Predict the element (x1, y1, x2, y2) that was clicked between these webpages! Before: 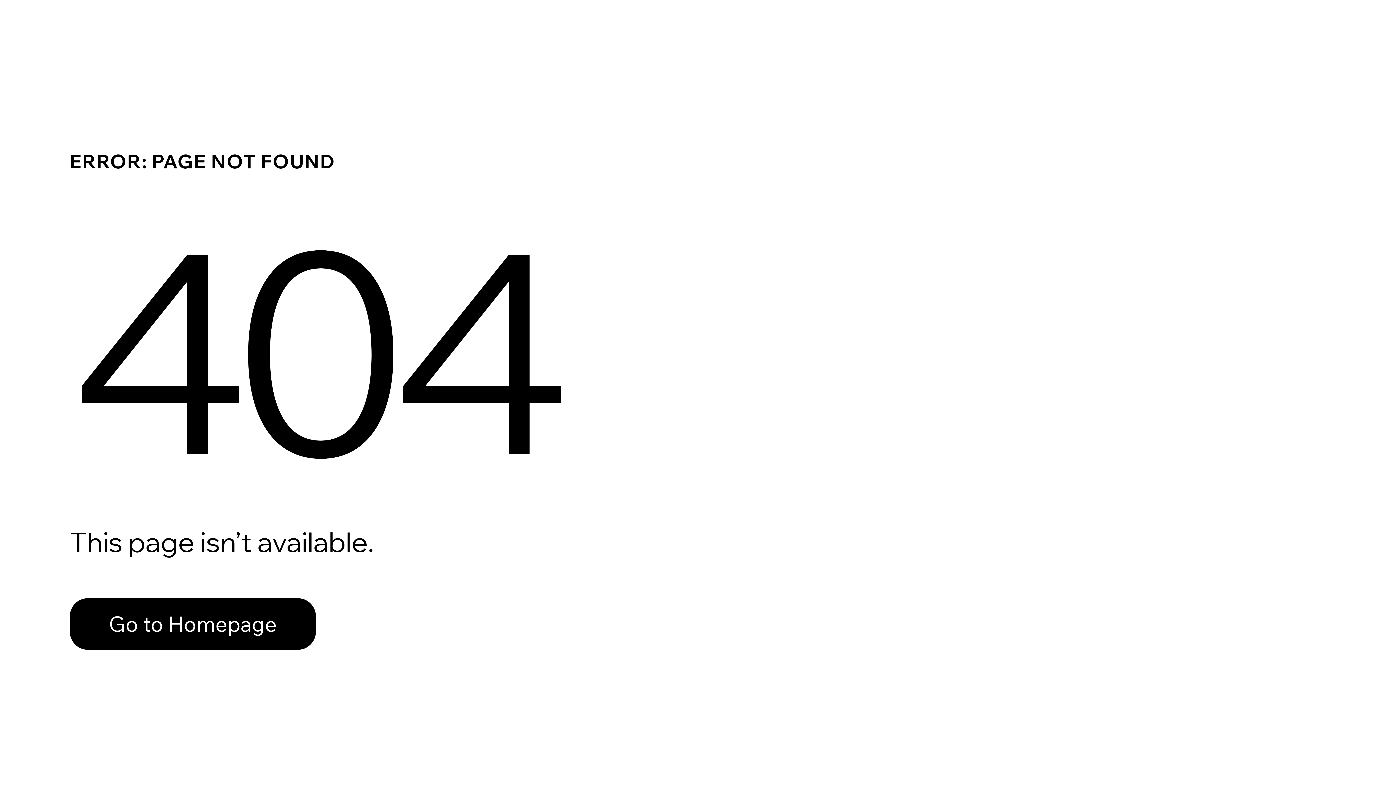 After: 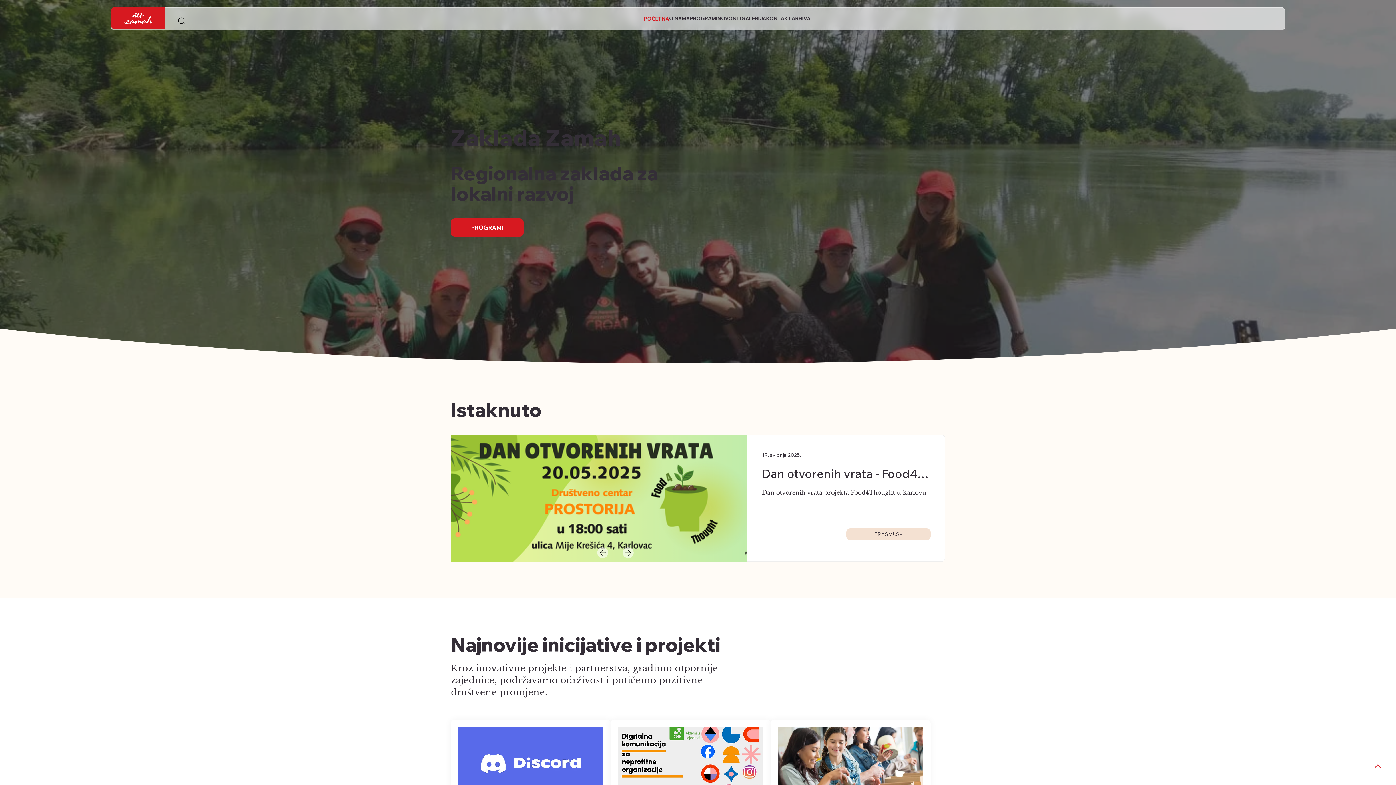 Action: label: Go to Homepage bbox: (69, 598, 316, 650)